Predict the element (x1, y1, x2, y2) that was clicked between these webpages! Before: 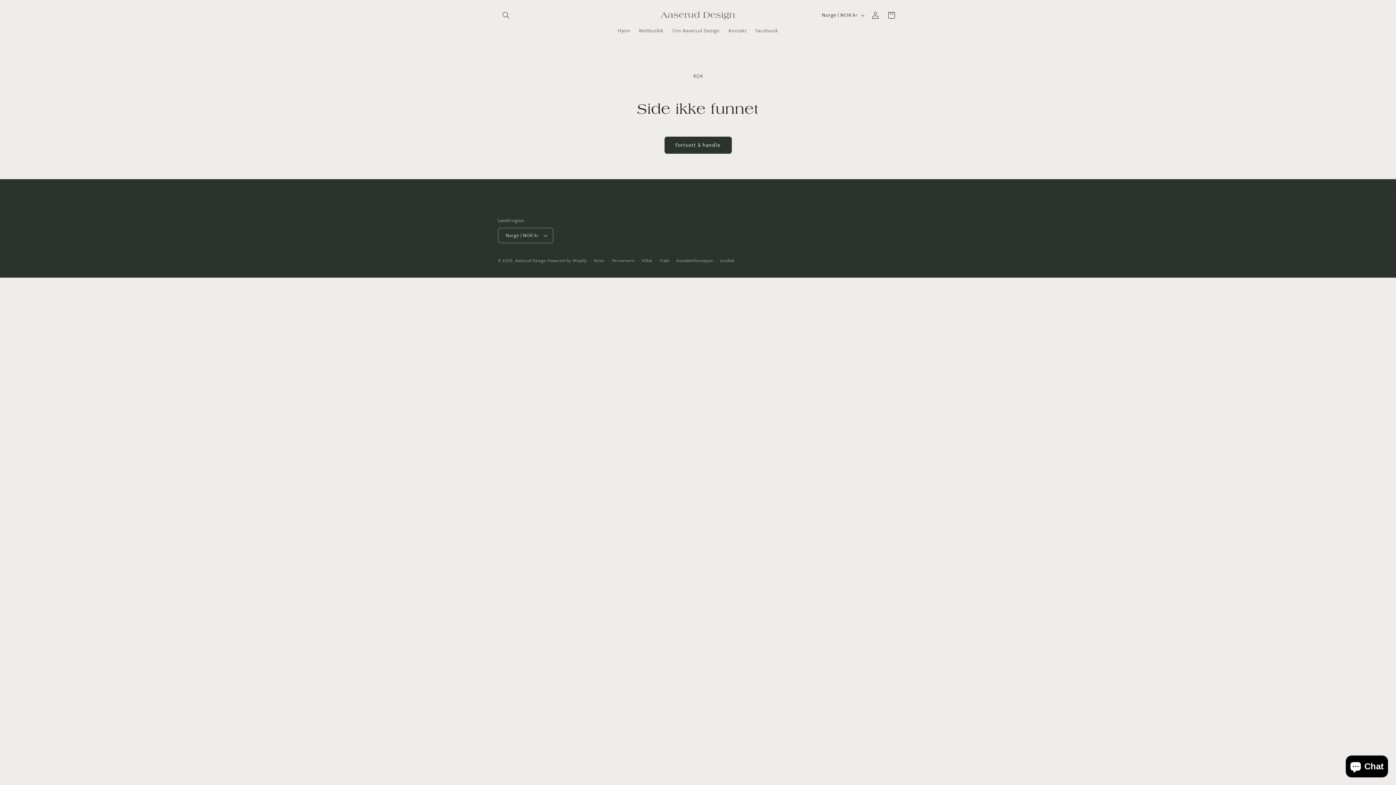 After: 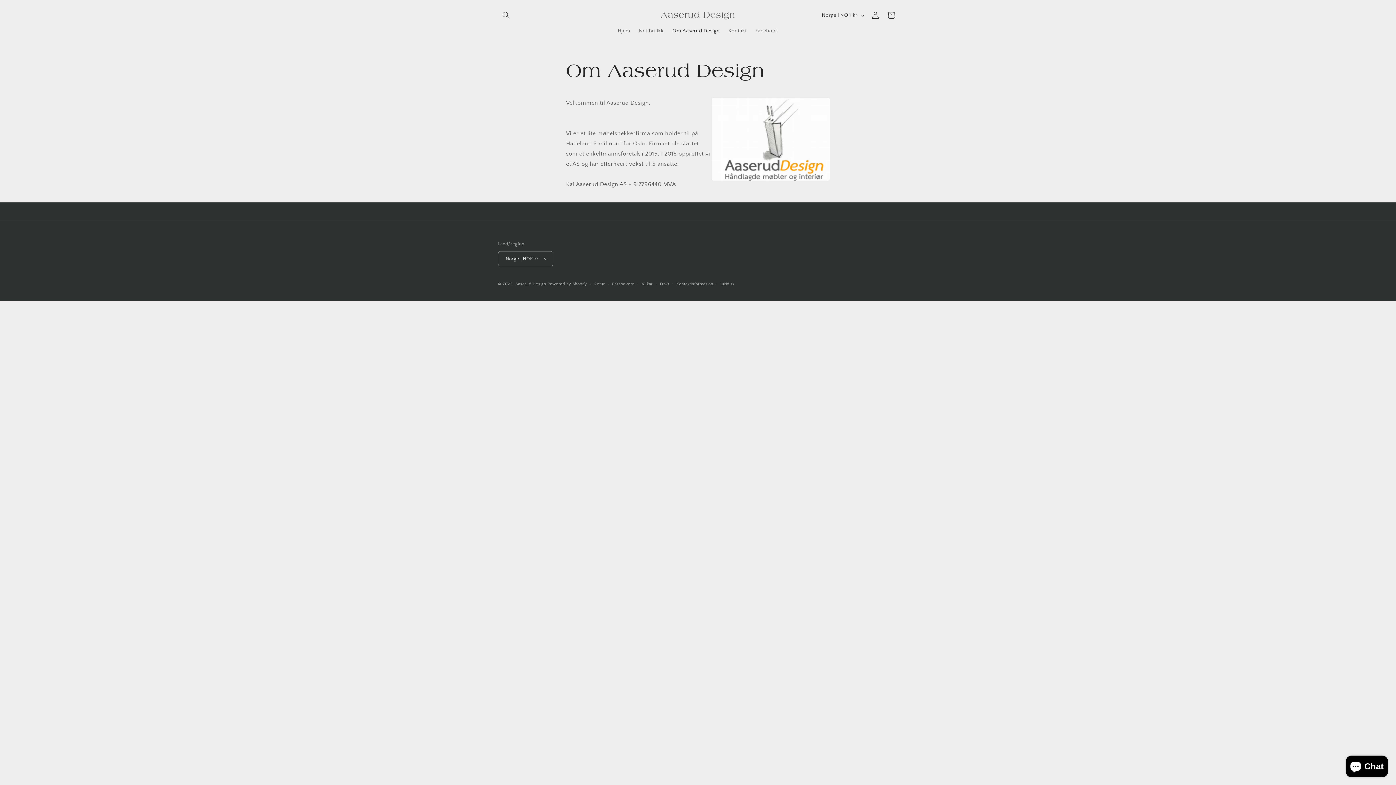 Action: bbox: (668, 23, 724, 38) label: Om Aaserud Design